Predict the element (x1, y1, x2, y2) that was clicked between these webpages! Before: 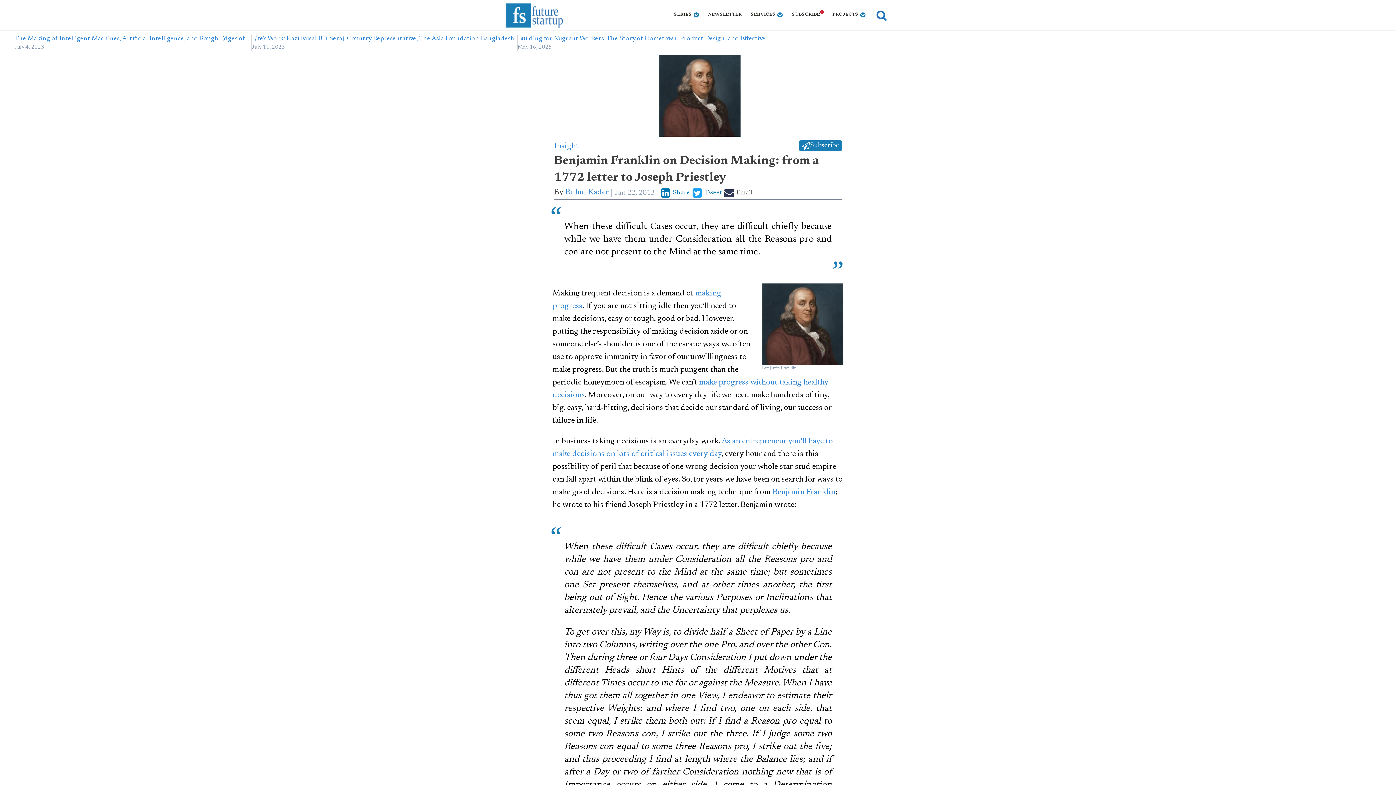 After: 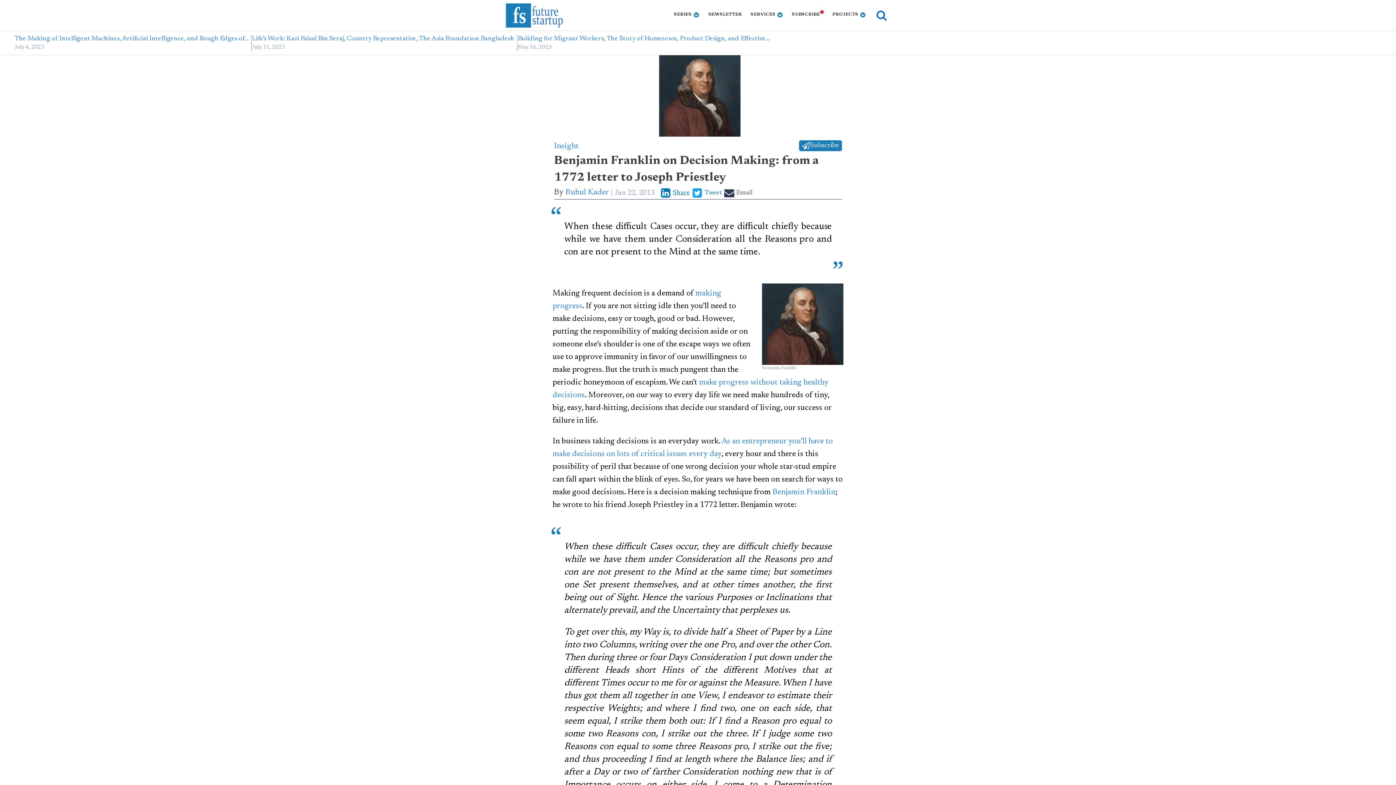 Action: bbox: (660, 187, 690, 198) label: Share
